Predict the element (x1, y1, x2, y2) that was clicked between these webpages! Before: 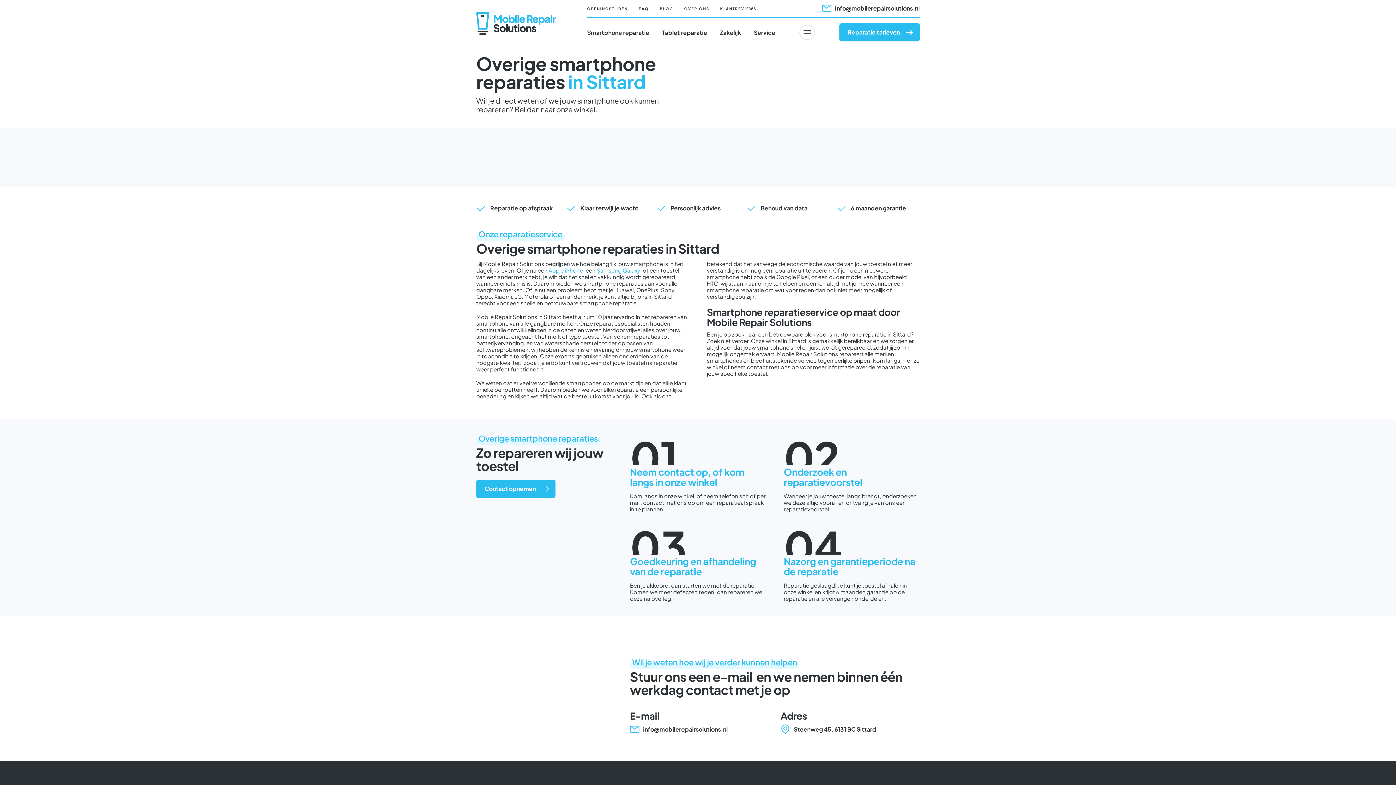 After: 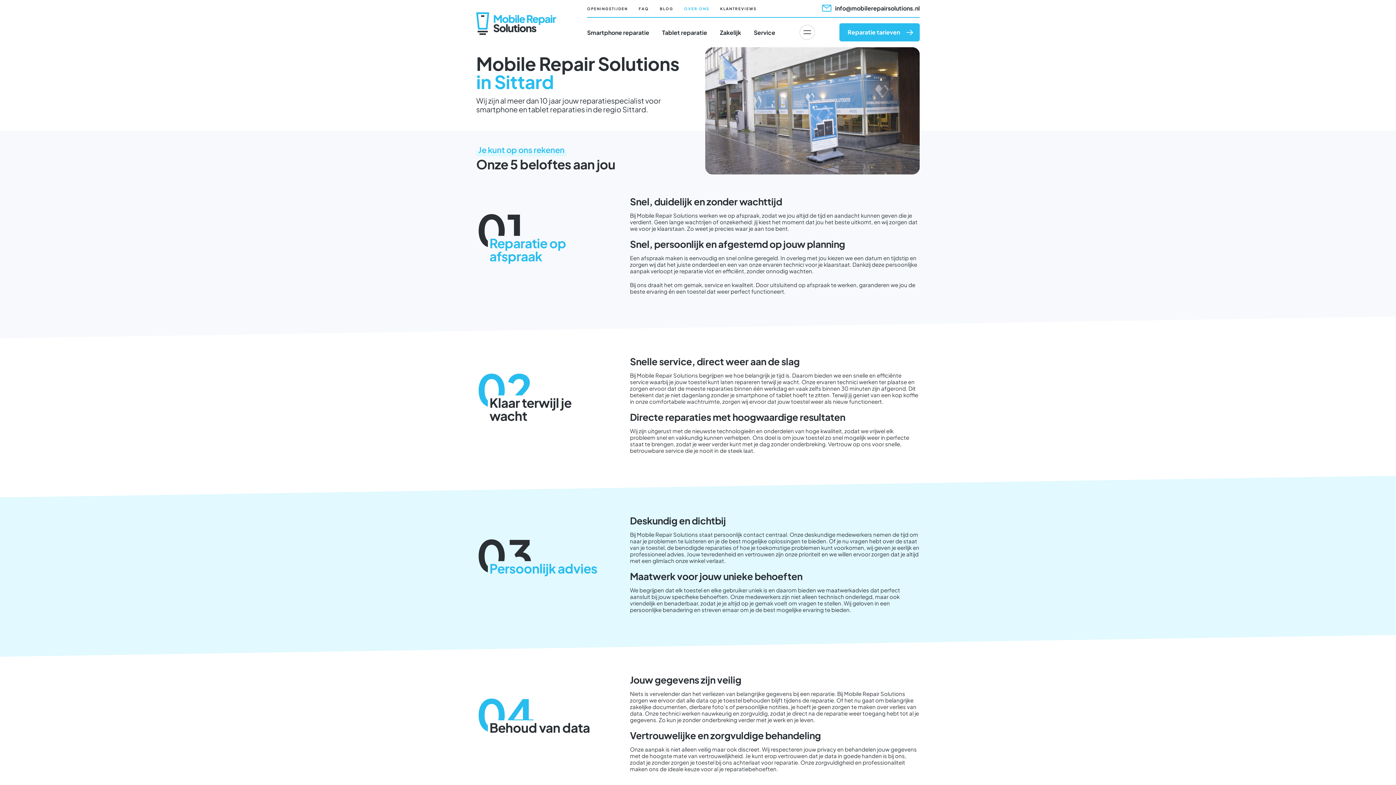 Action: bbox: (684, 6, 709, 10) label: OVER ONS